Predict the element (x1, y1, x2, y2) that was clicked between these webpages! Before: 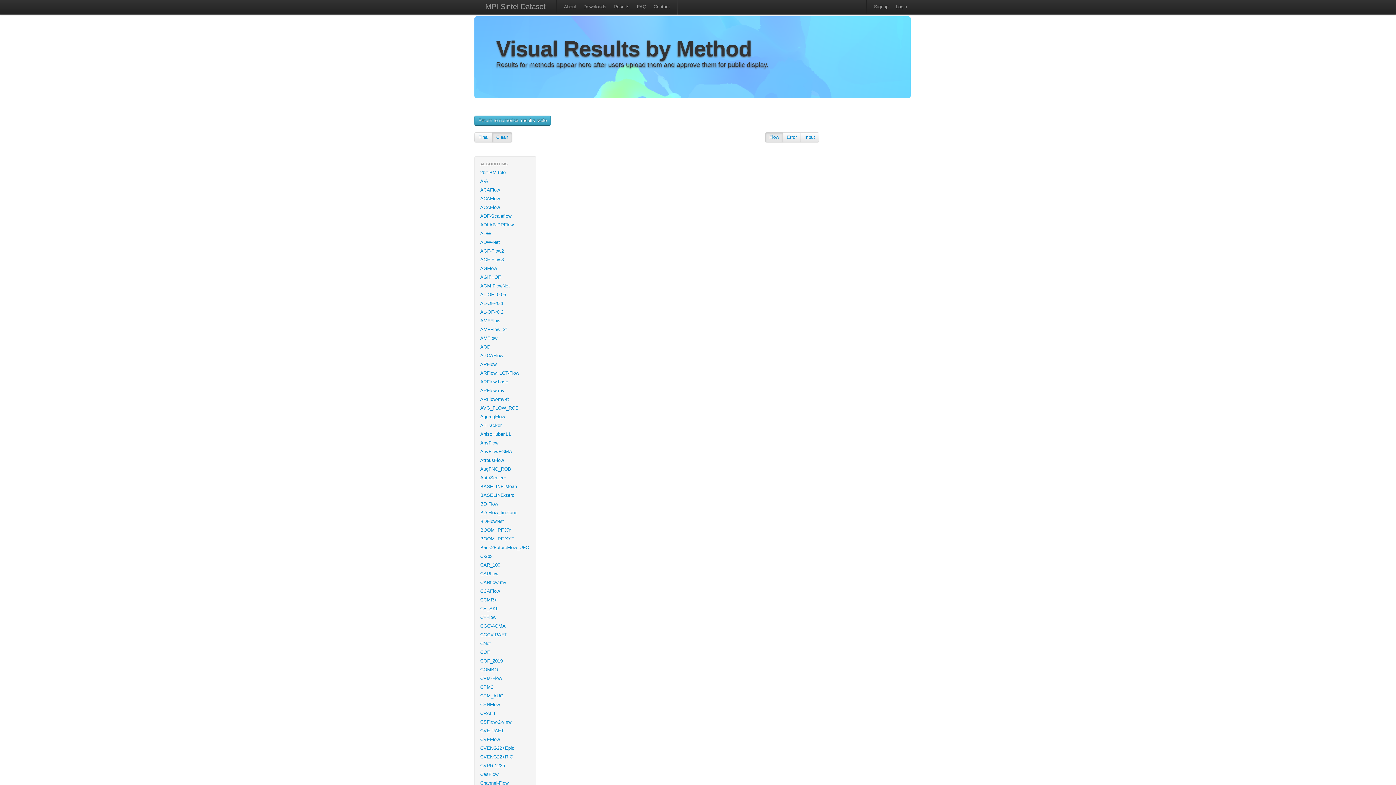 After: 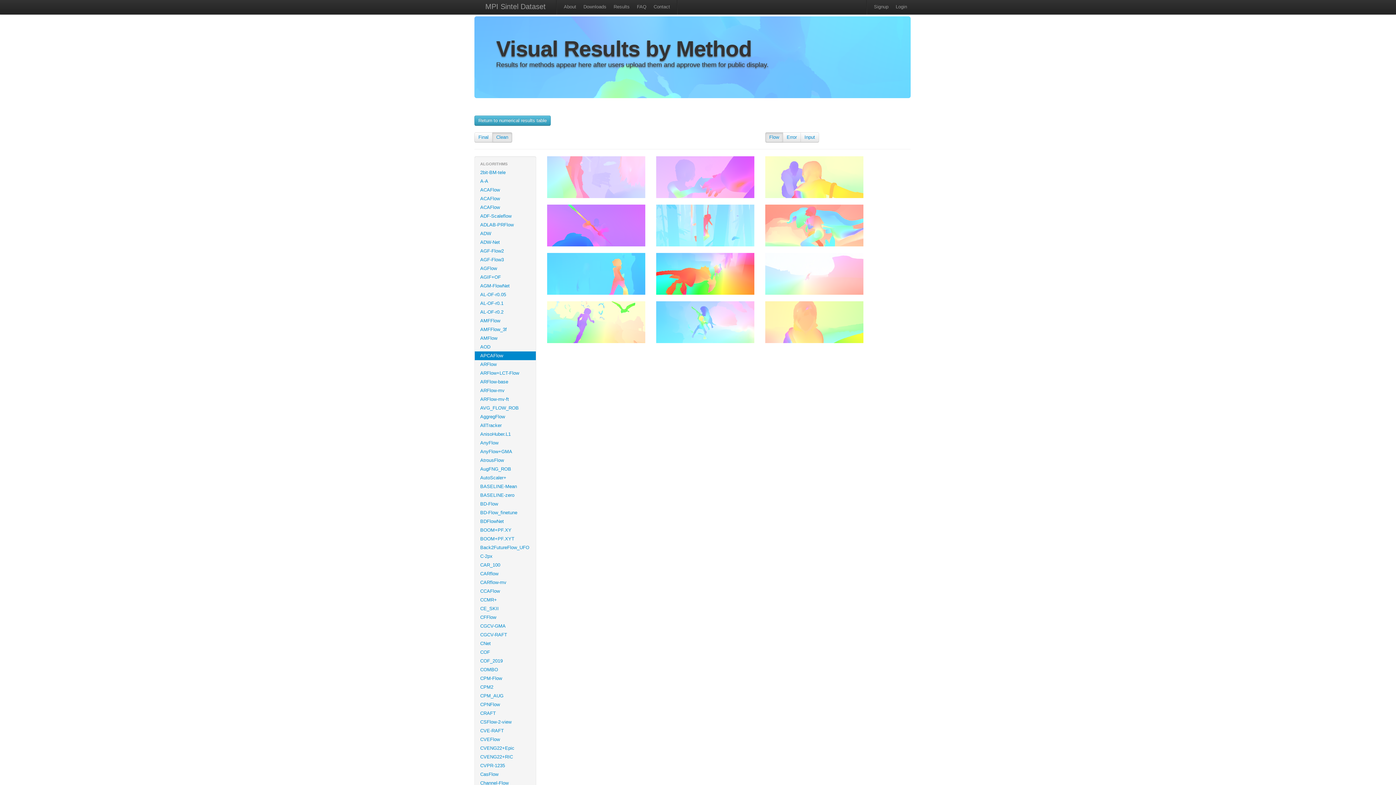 Action: bbox: (474, 351, 536, 360) label: APCAFlow